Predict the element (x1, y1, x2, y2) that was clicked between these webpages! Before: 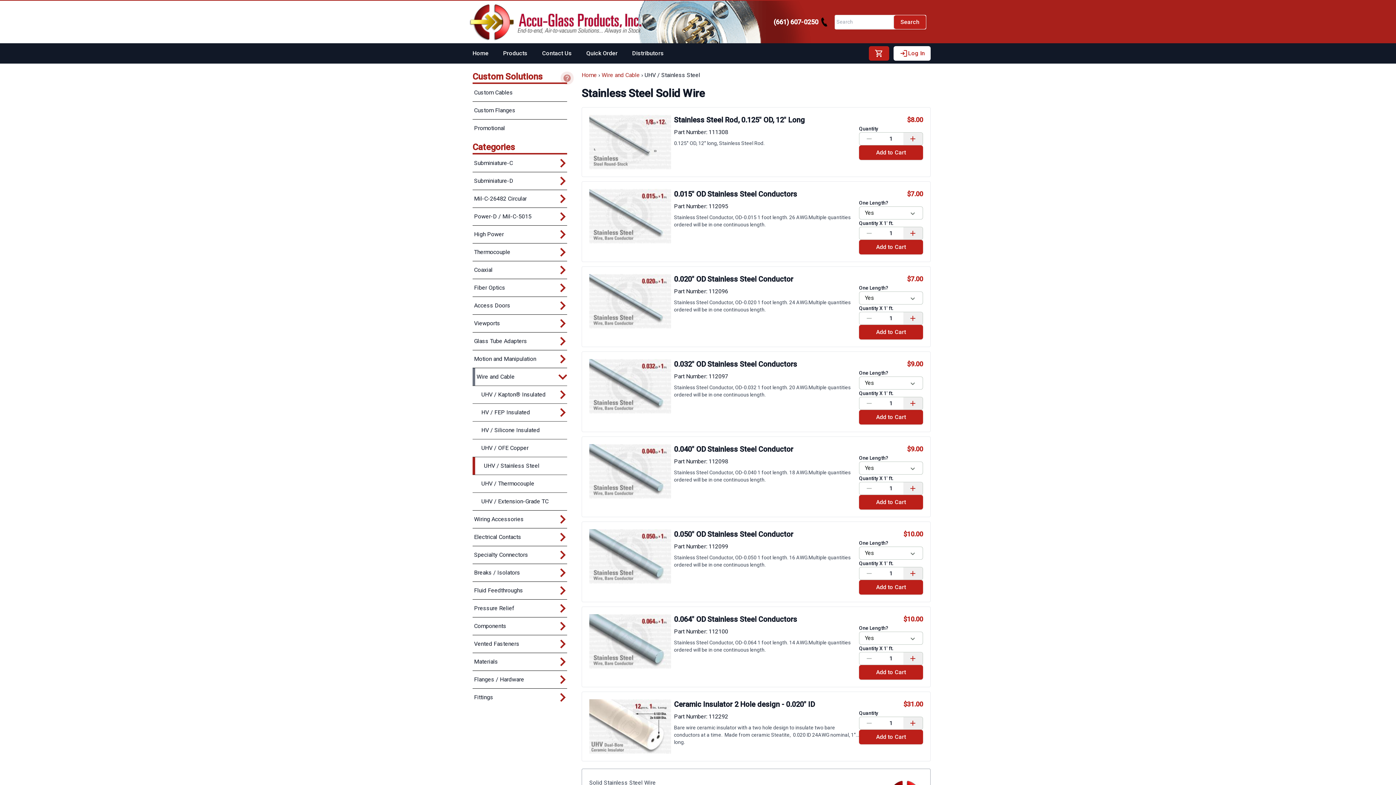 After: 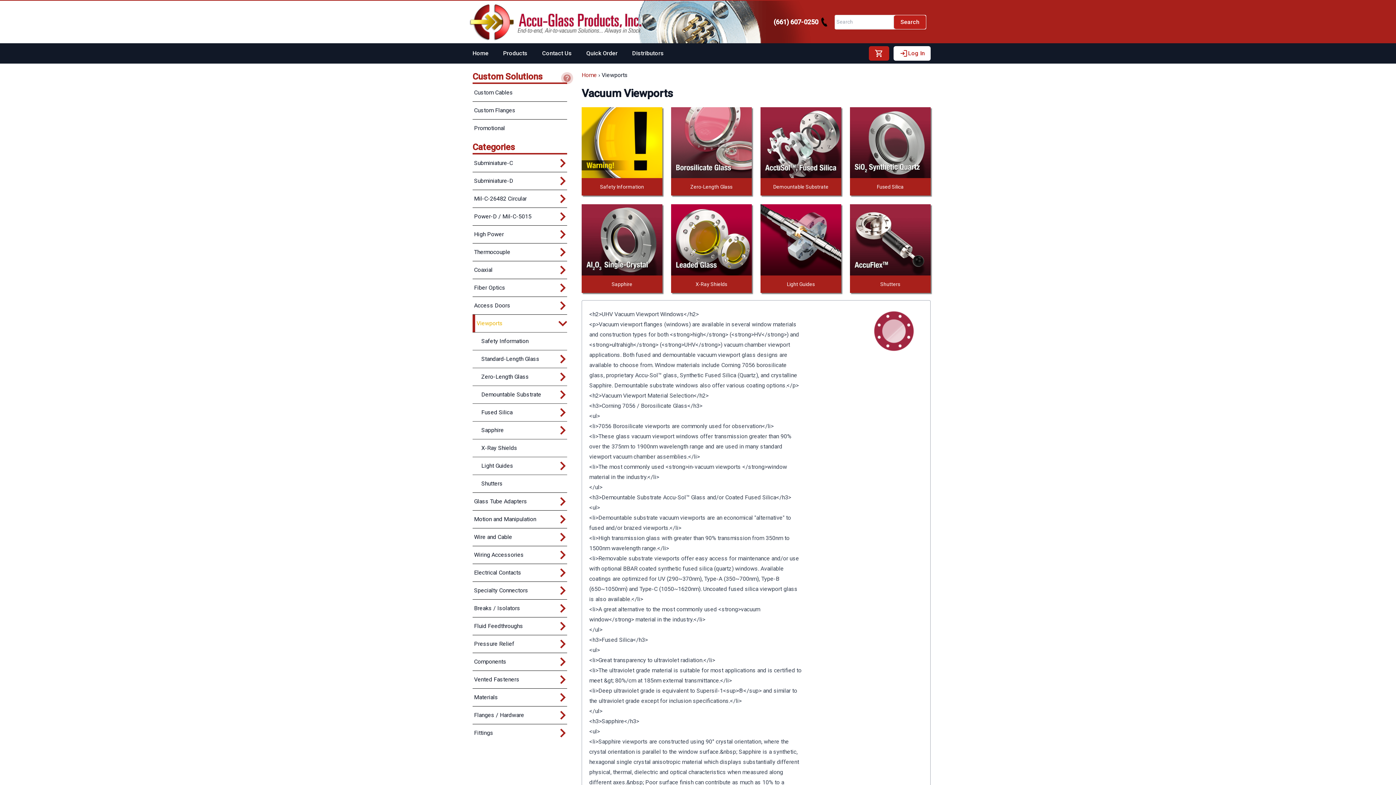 Action: bbox: (472, 314, 500, 332) label: Viewports